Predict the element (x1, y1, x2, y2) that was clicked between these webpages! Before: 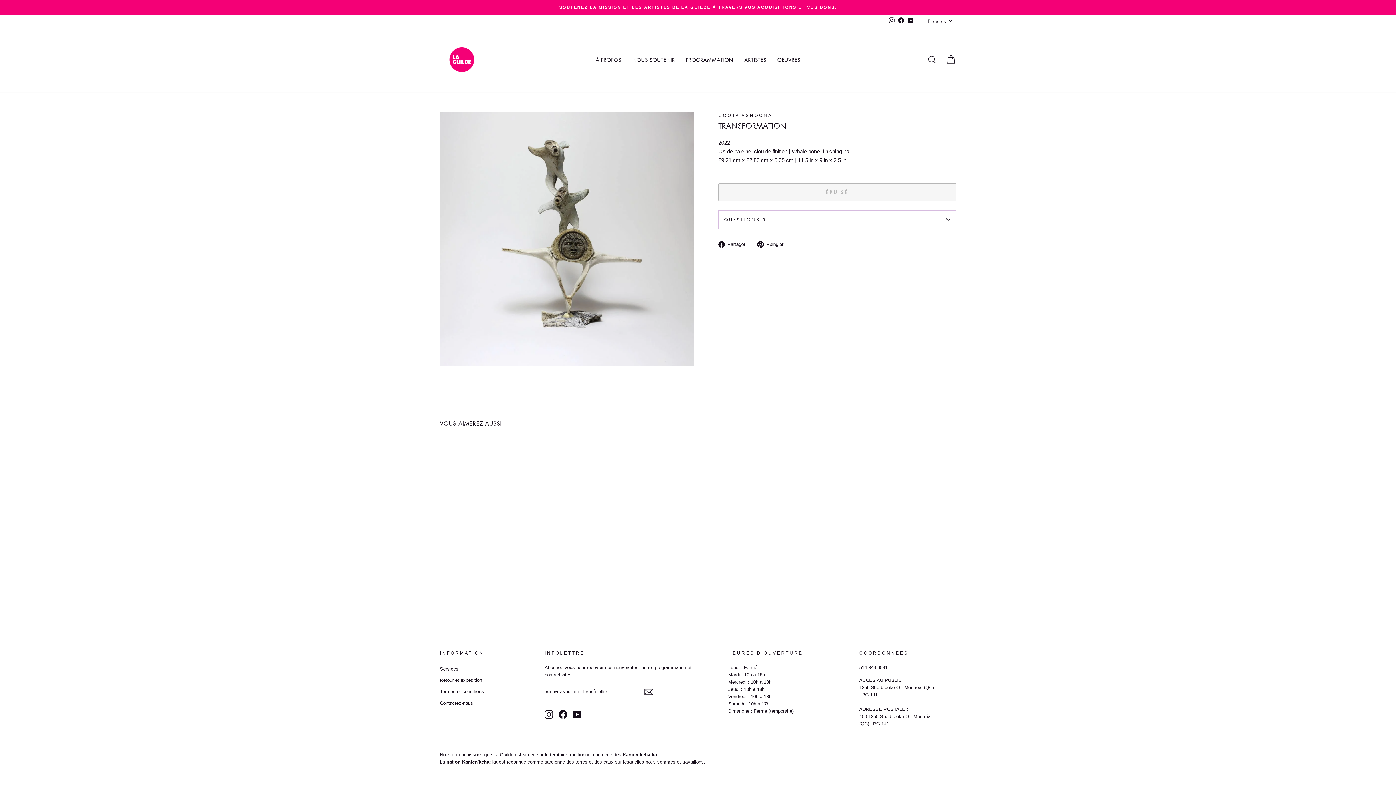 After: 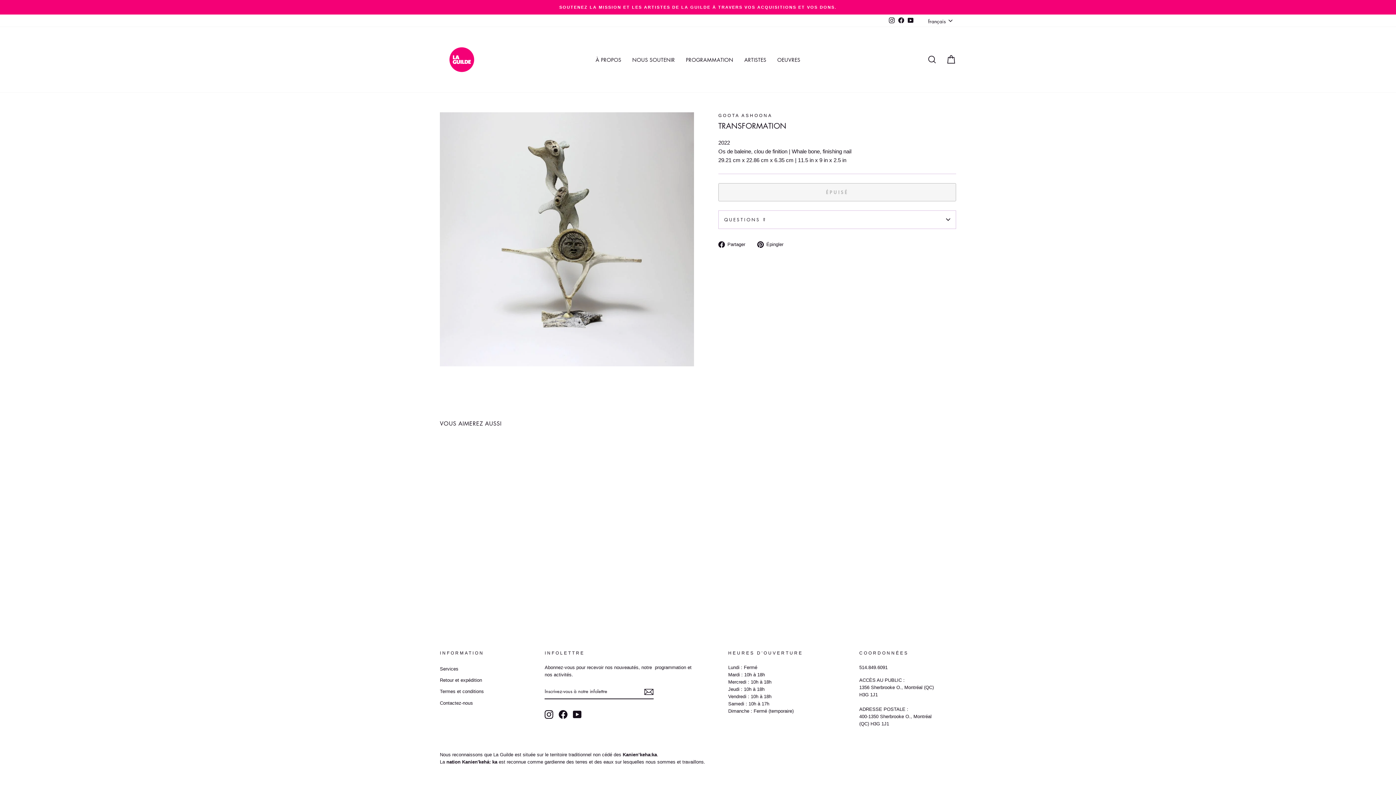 Action: bbox: (718, 239, 750, 248) label:  Partager
Partager sur Facebook